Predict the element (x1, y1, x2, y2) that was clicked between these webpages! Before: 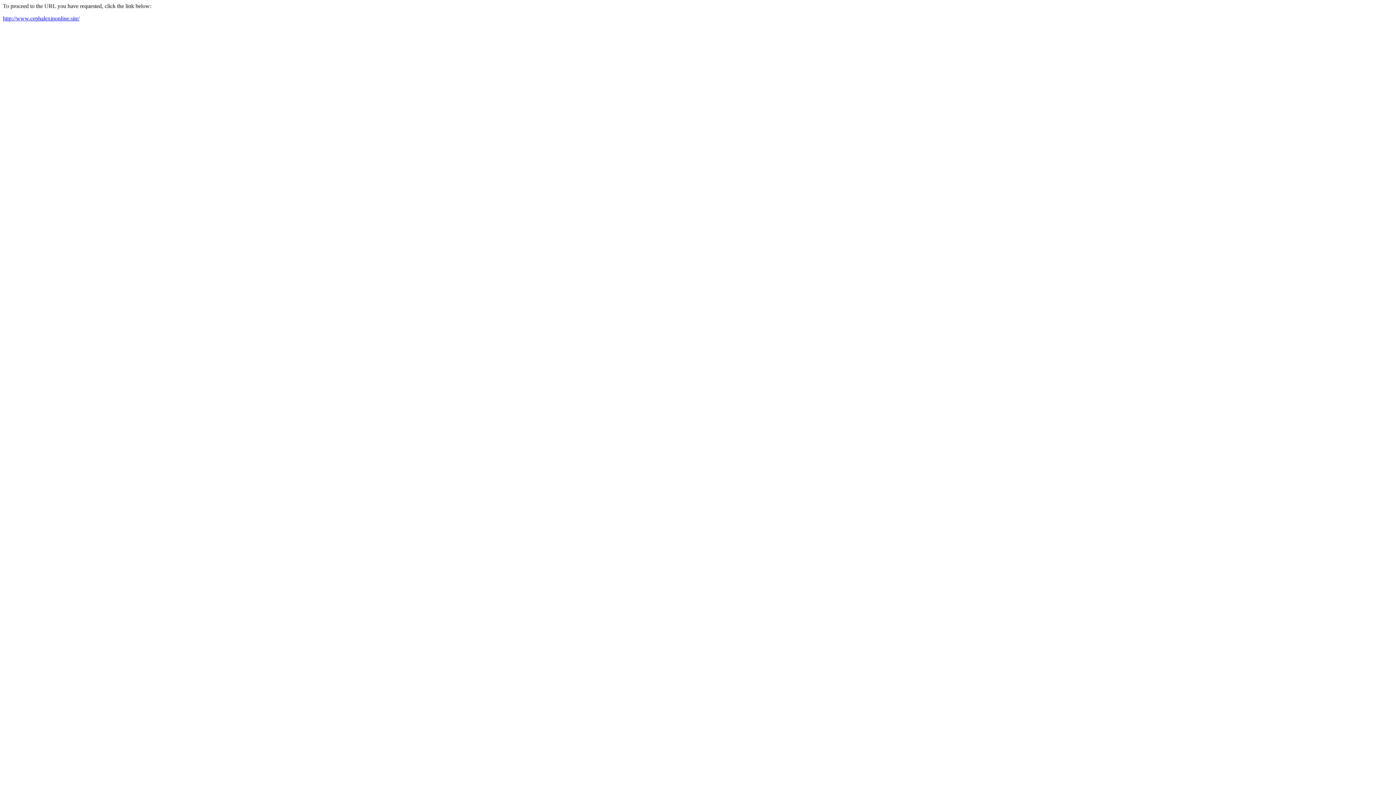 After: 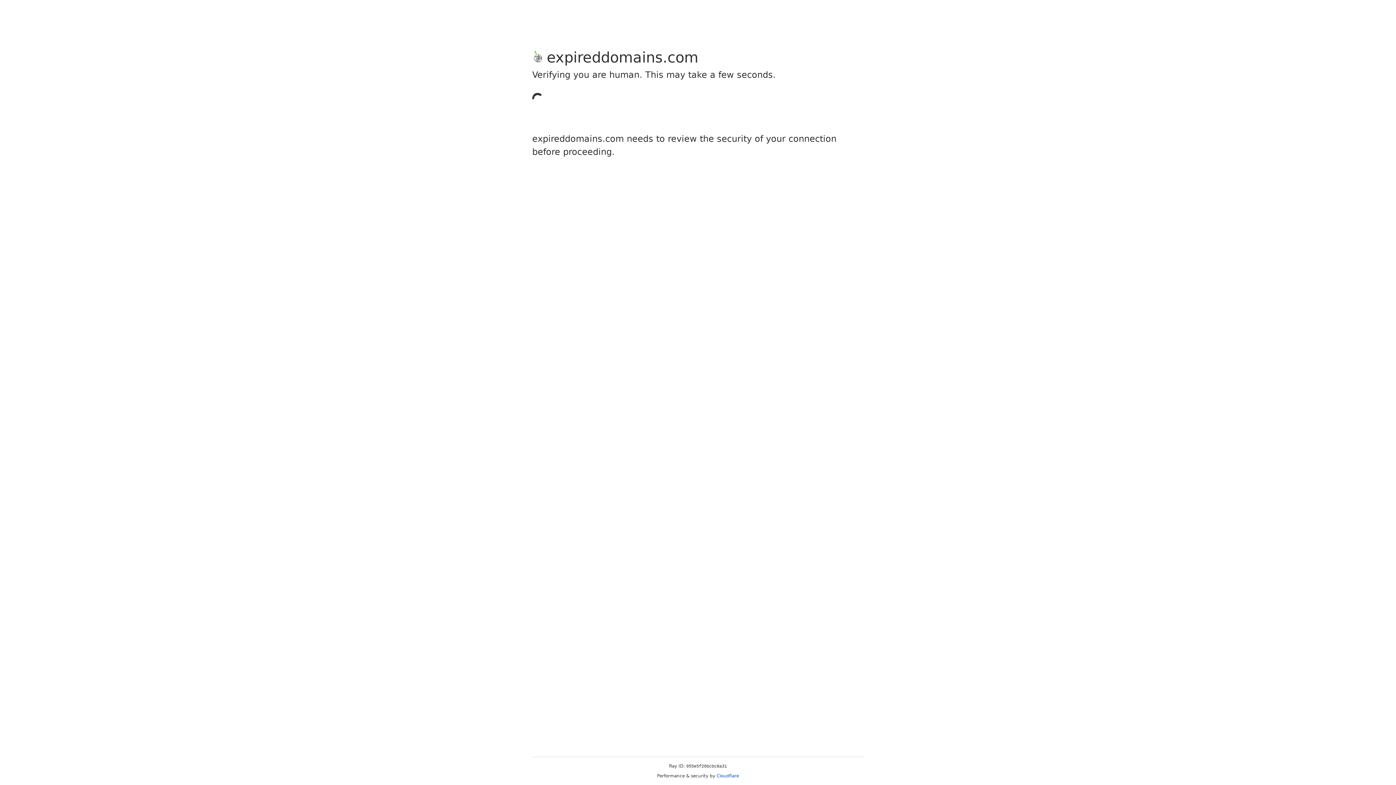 Action: label: http://www.cephalexinonline.site/ bbox: (2, 15, 79, 21)